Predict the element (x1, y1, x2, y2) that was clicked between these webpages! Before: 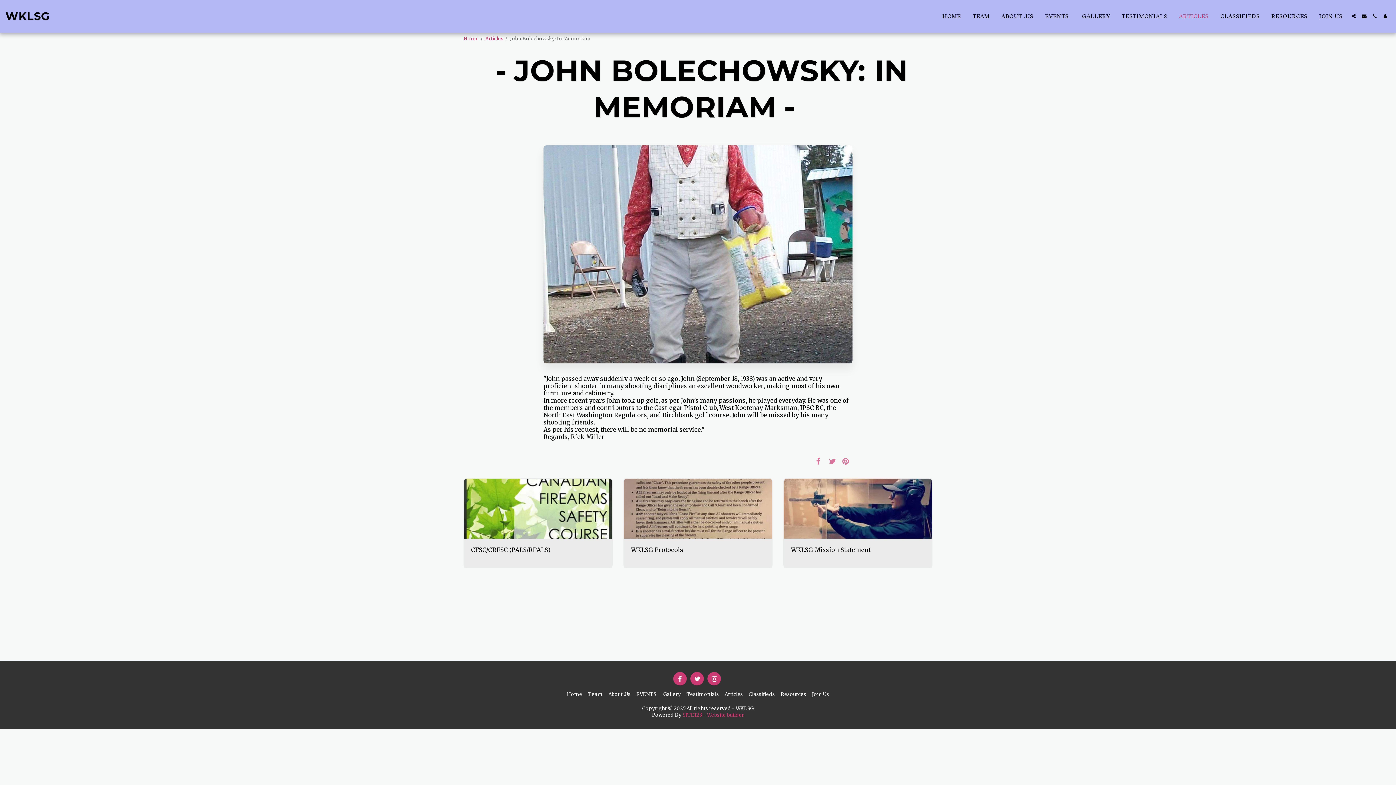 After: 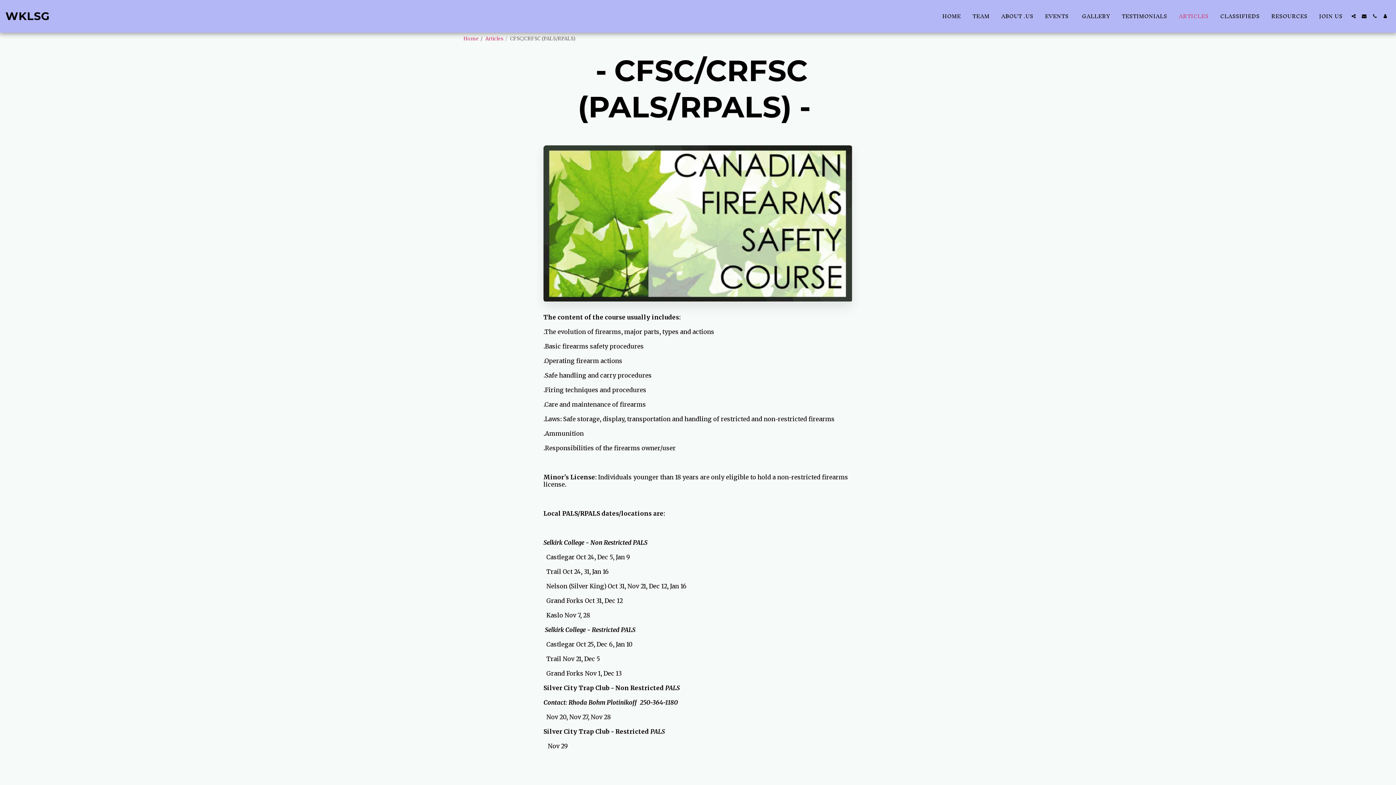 Action: bbox: (471, 546, 550, 554) label: CFSC/CRFSC (PALS/RPALS)